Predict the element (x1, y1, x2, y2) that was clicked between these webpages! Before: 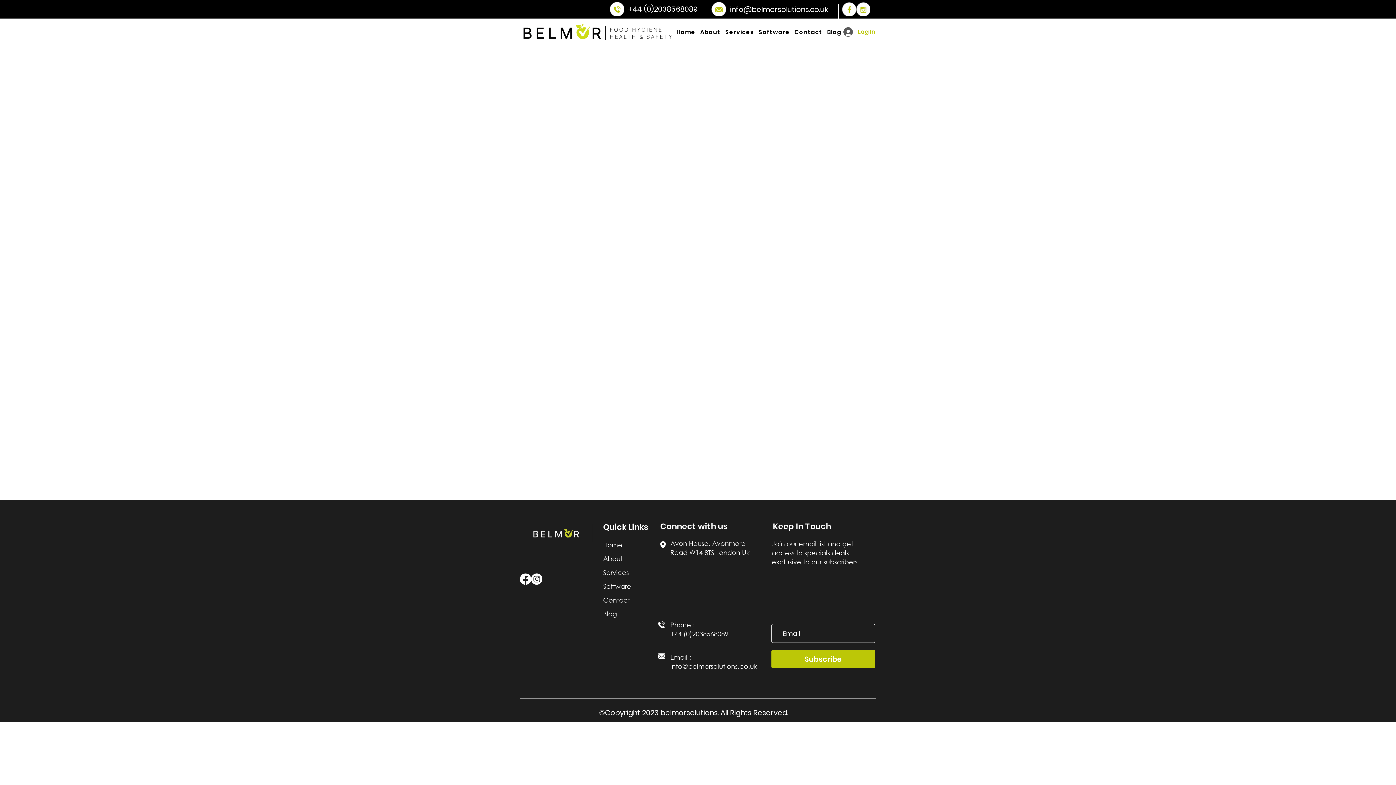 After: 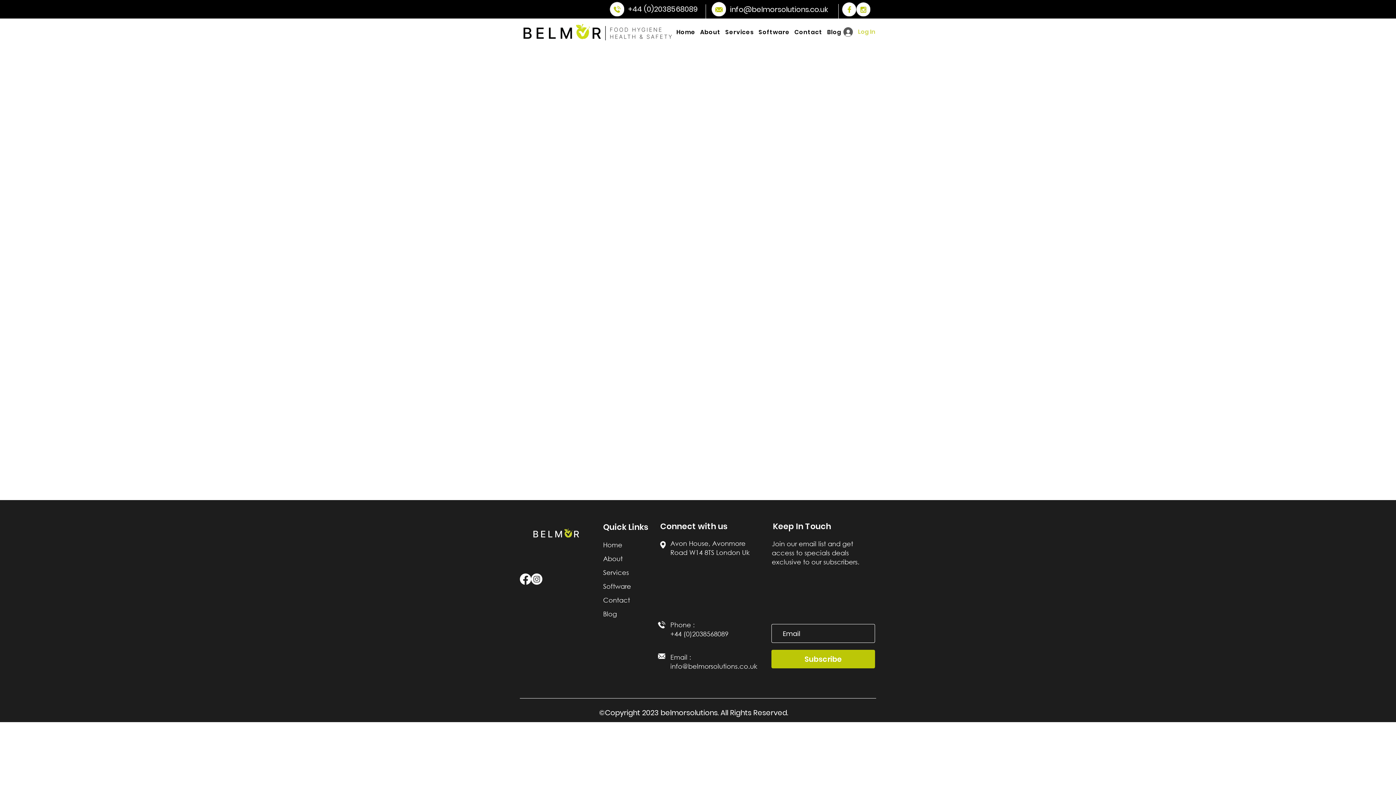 Action: bbox: (838, 25, 875, 38) label: Log In